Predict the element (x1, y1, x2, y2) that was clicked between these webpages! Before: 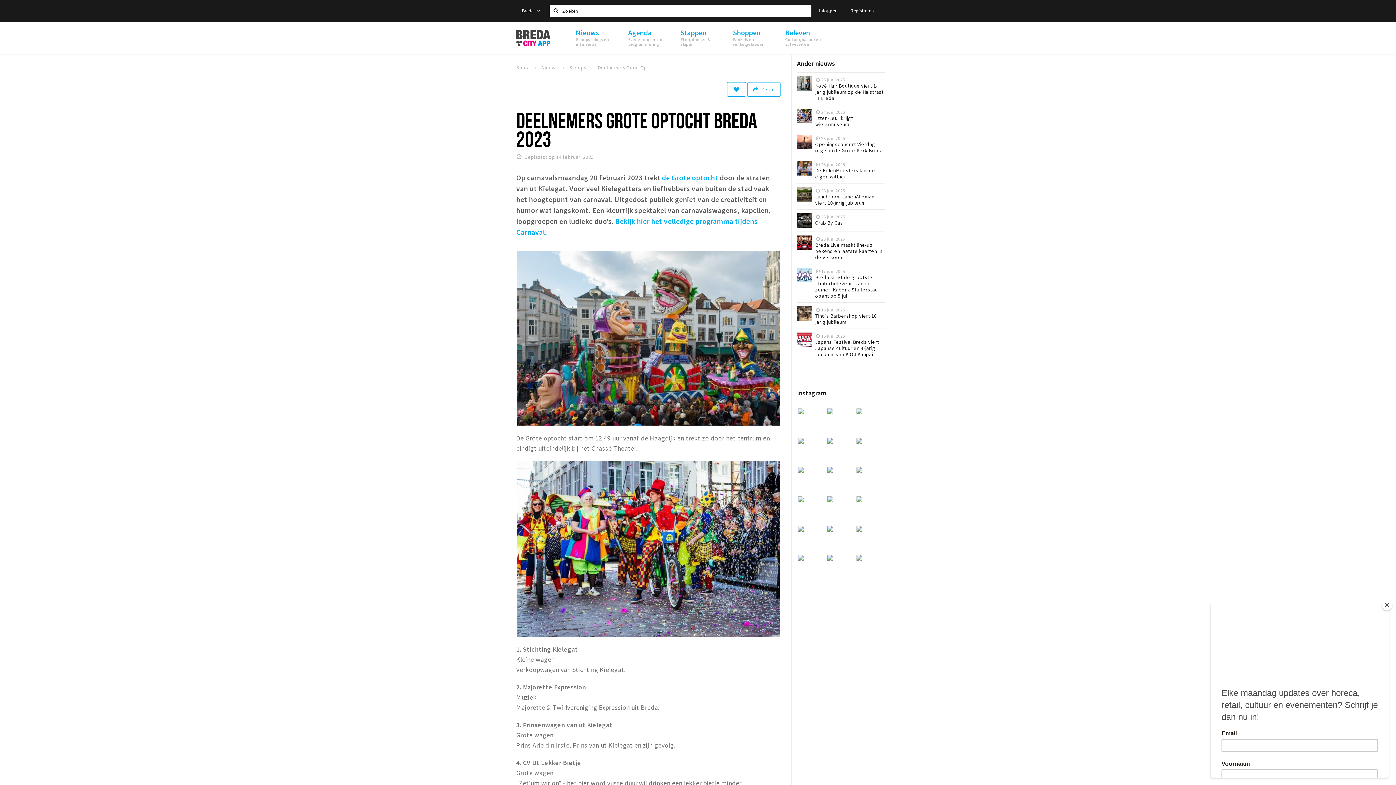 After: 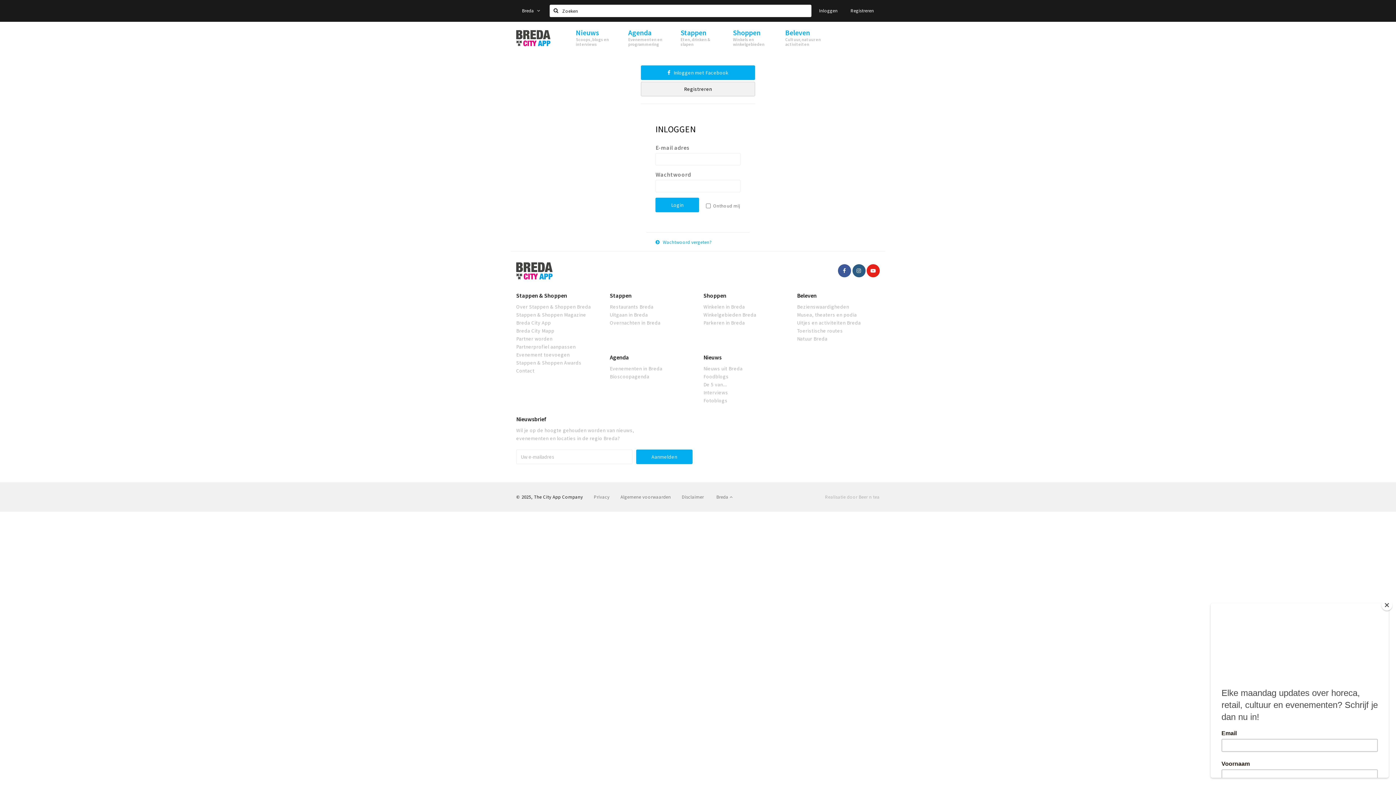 Action: label: Inloggen bbox: (813, 3, 843, 18)